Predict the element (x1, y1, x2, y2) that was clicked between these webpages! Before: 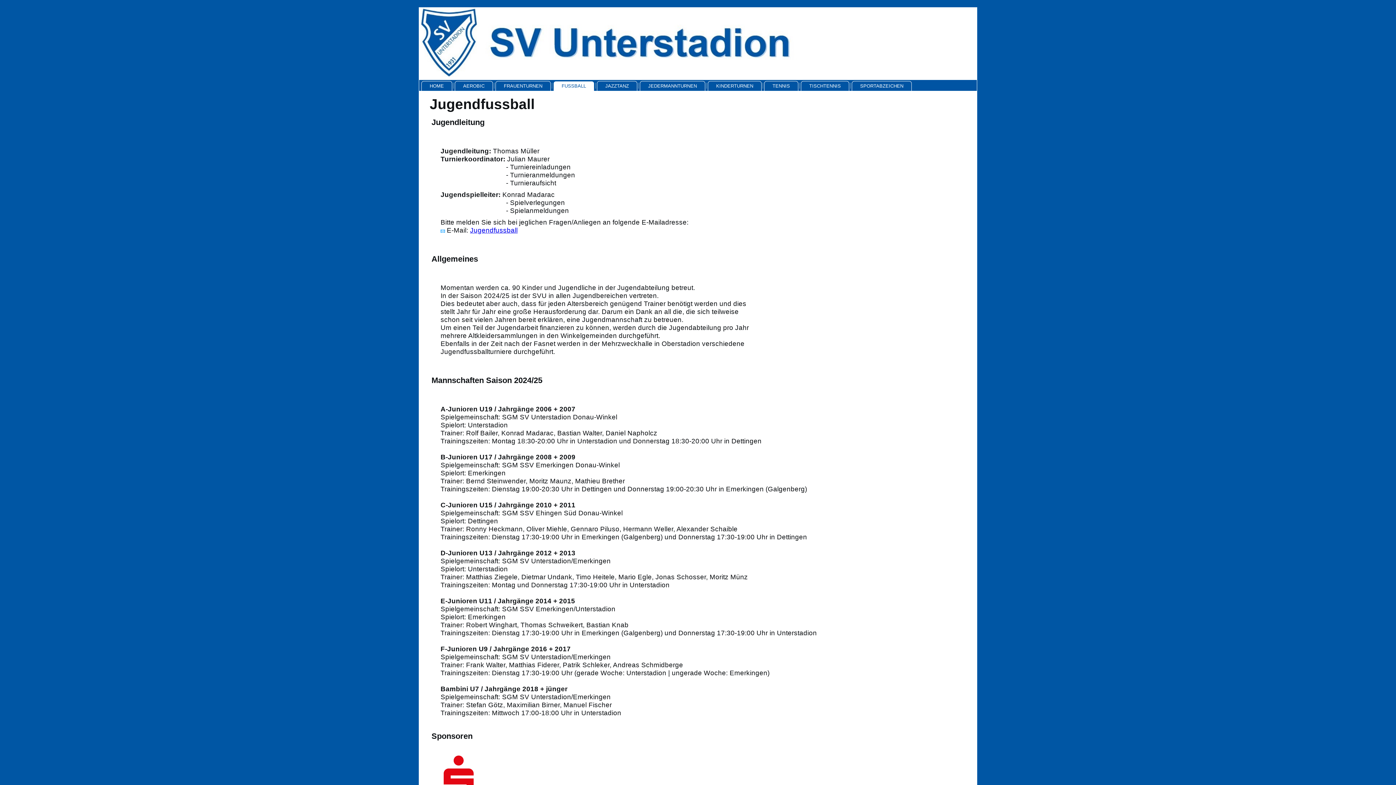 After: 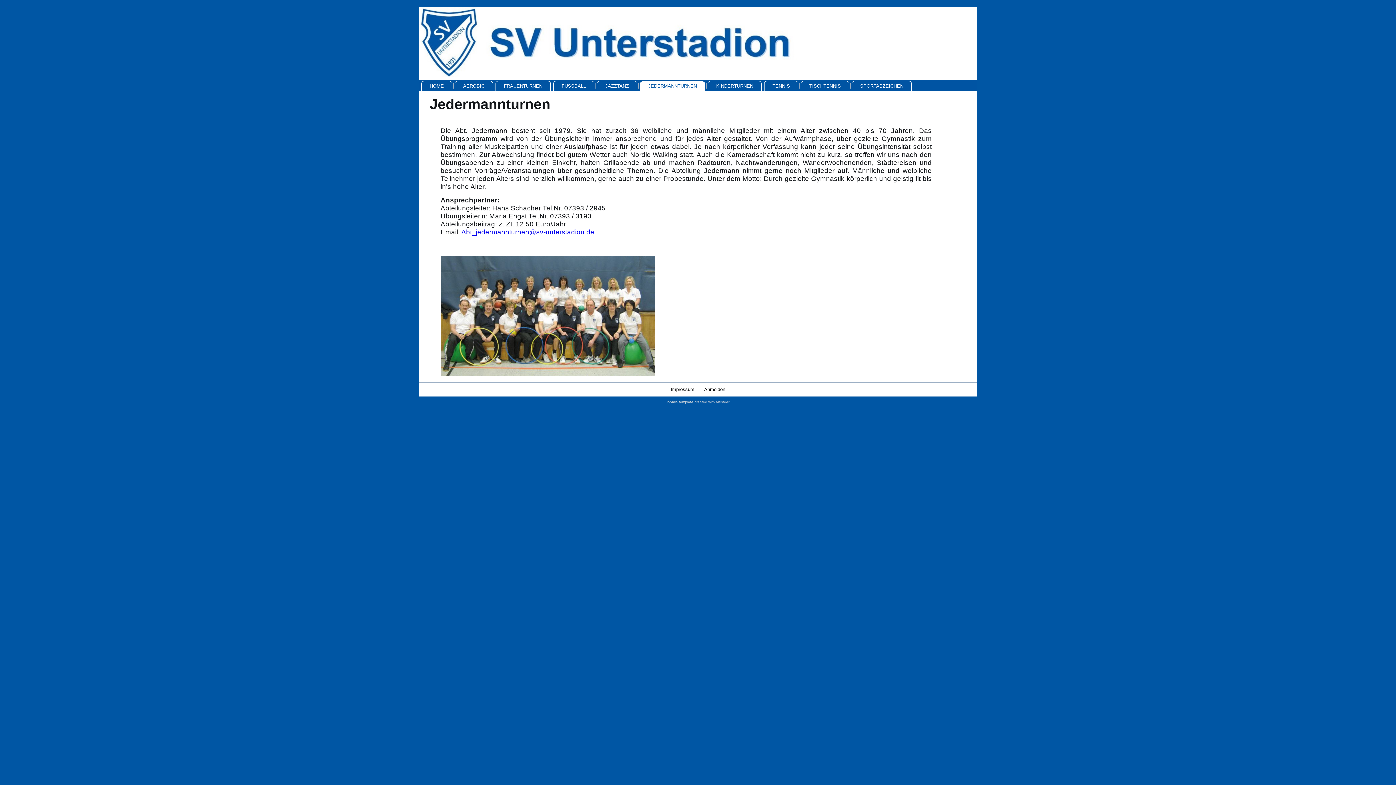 Action: label: JEDERMANNTURNEN bbox: (640, 81, 705, 90)